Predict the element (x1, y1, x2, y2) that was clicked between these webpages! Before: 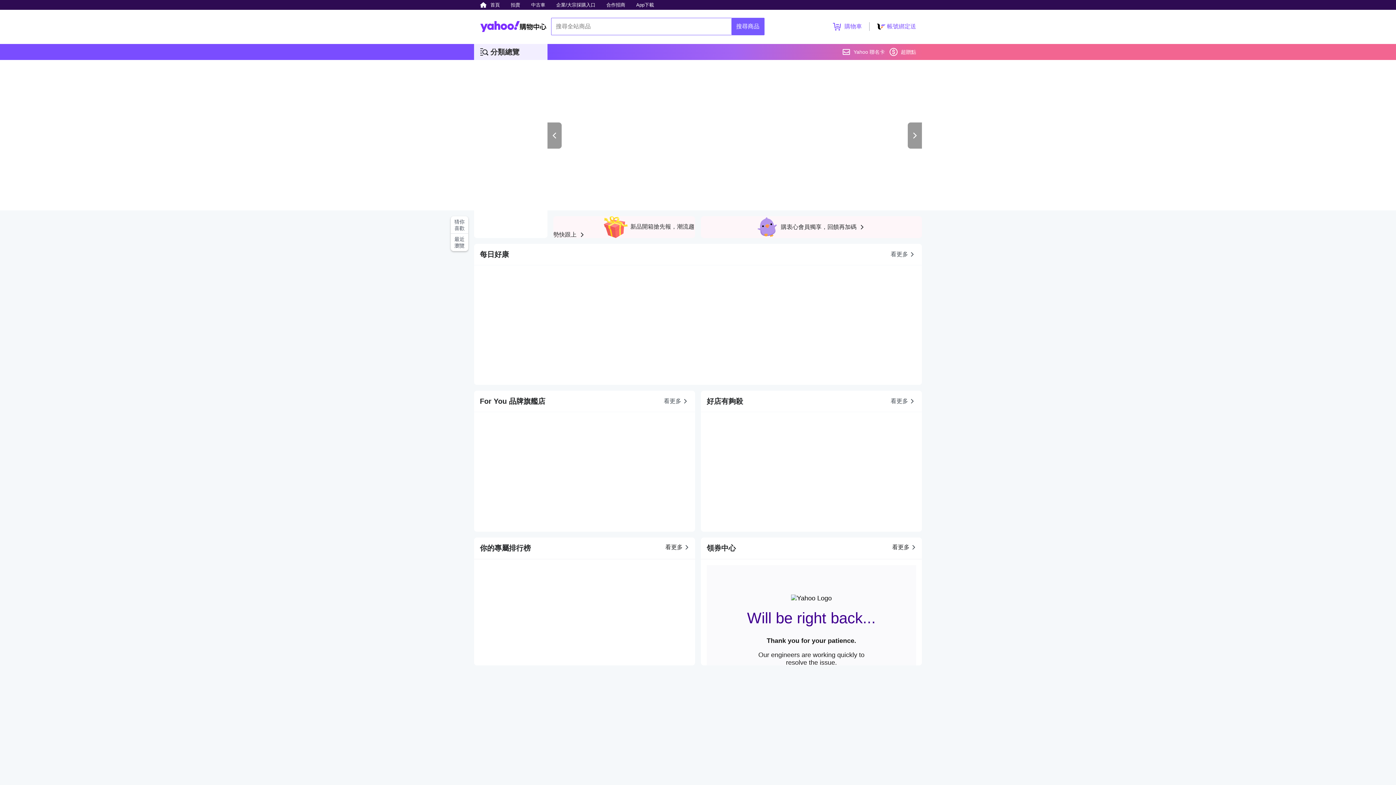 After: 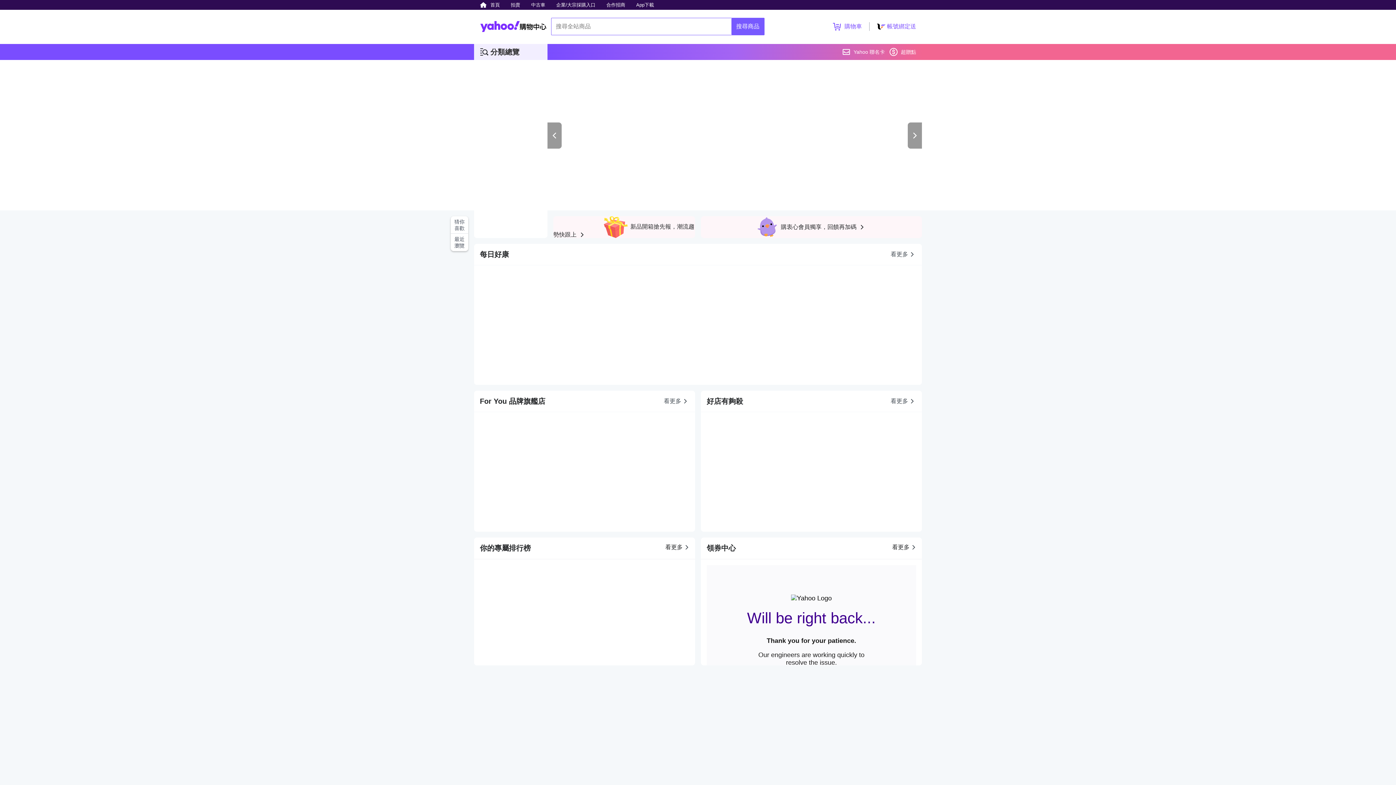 Action: bbox: (480, 9, 546, 43)